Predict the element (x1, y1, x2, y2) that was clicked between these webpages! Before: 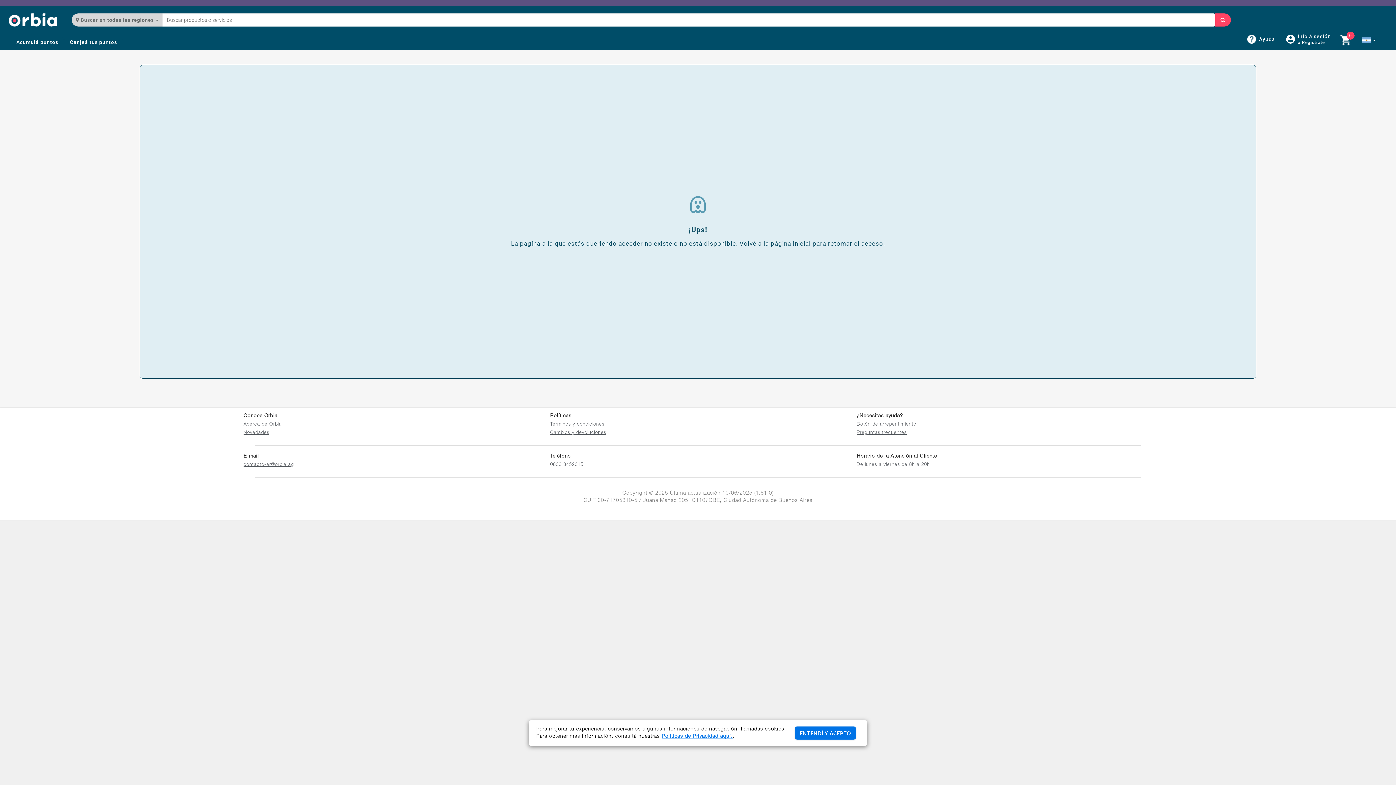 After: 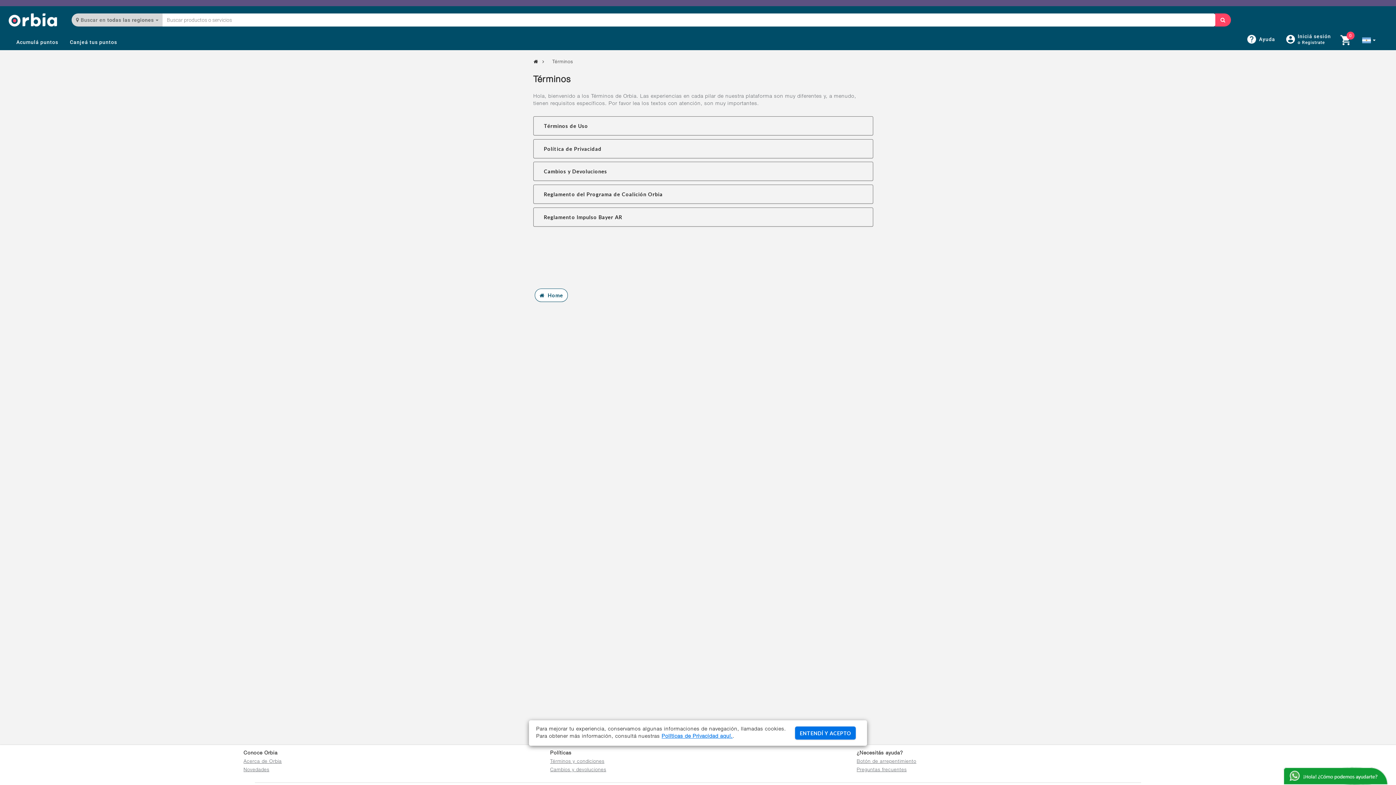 Action: label: Términos y condiciones bbox: (550, 422, 604, 427)